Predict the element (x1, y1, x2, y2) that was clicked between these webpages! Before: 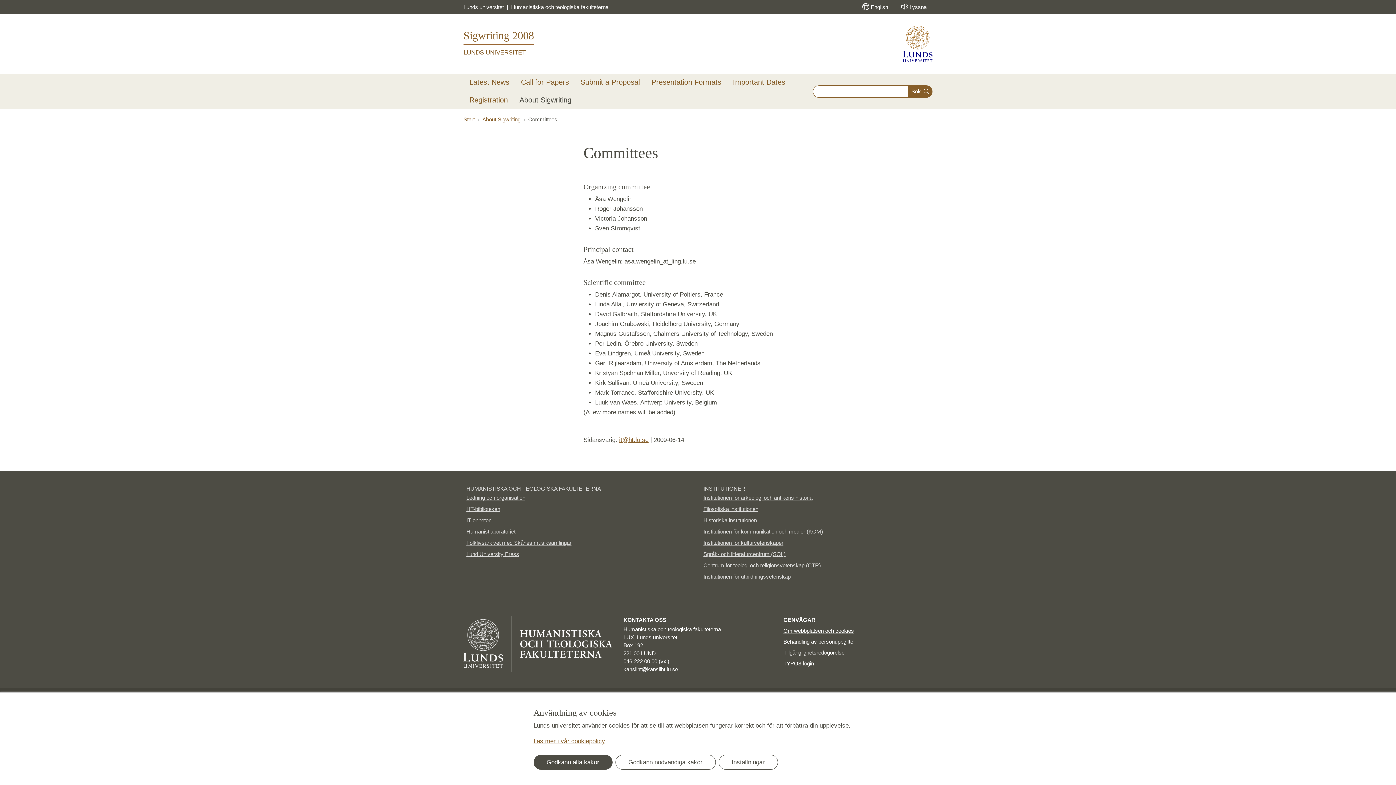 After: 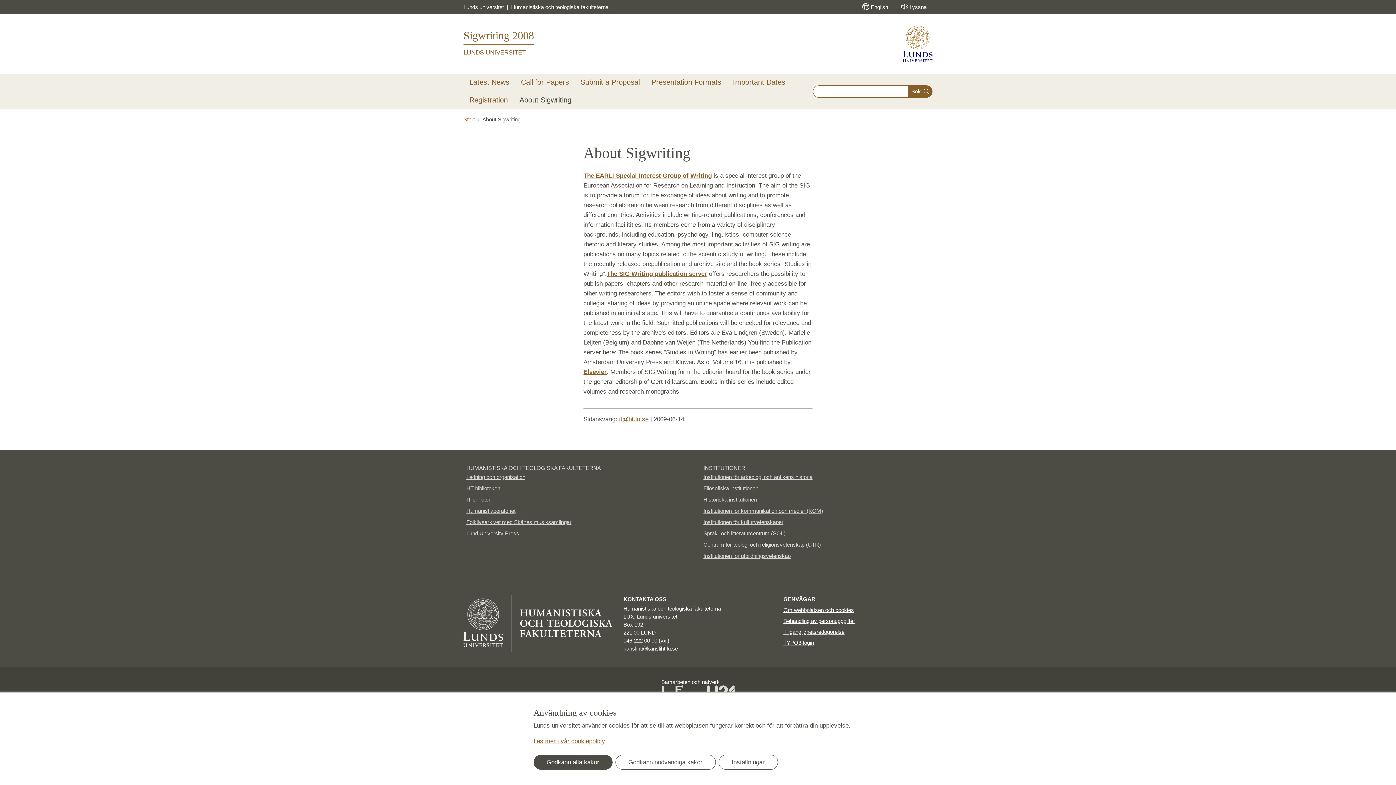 Action: label: About Sigwriting bbox: (513, 91, 577, 108)